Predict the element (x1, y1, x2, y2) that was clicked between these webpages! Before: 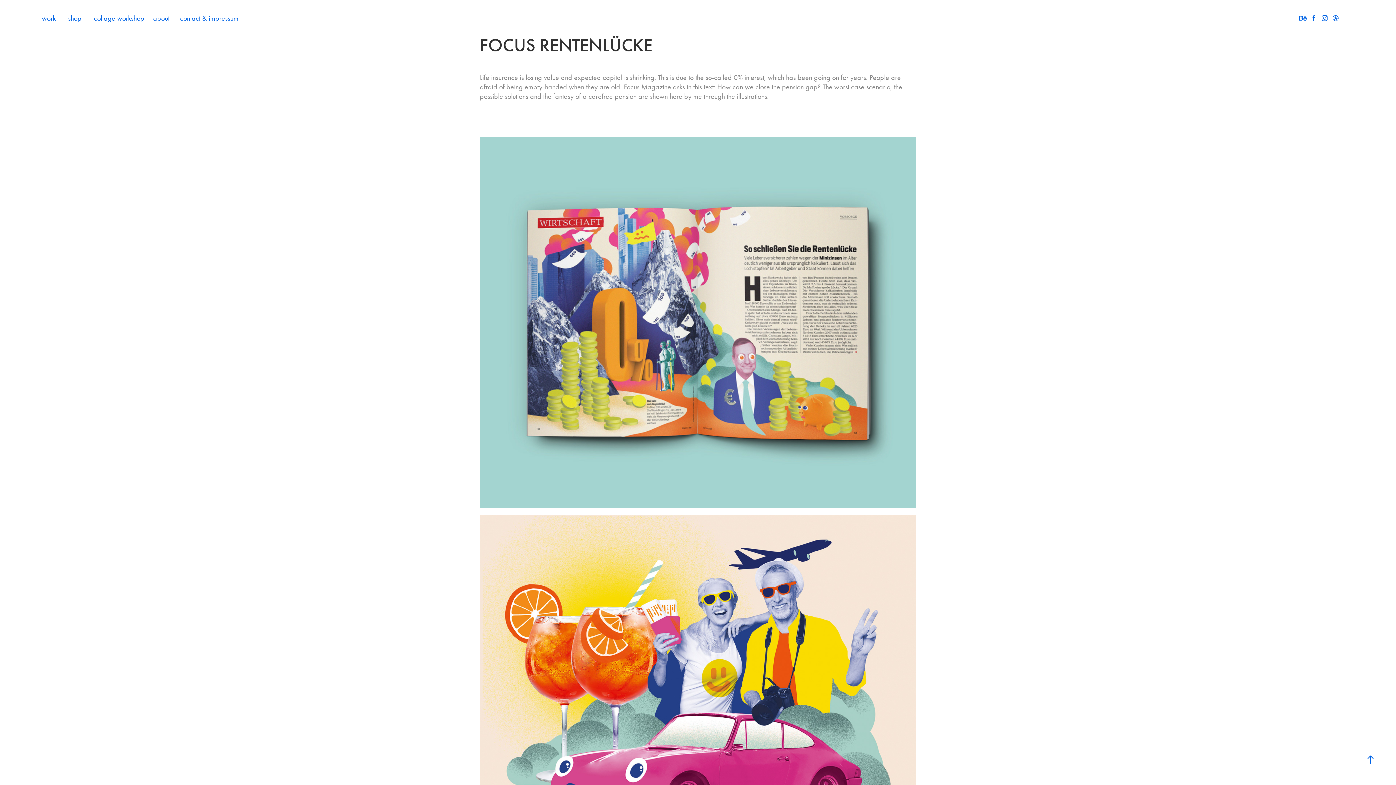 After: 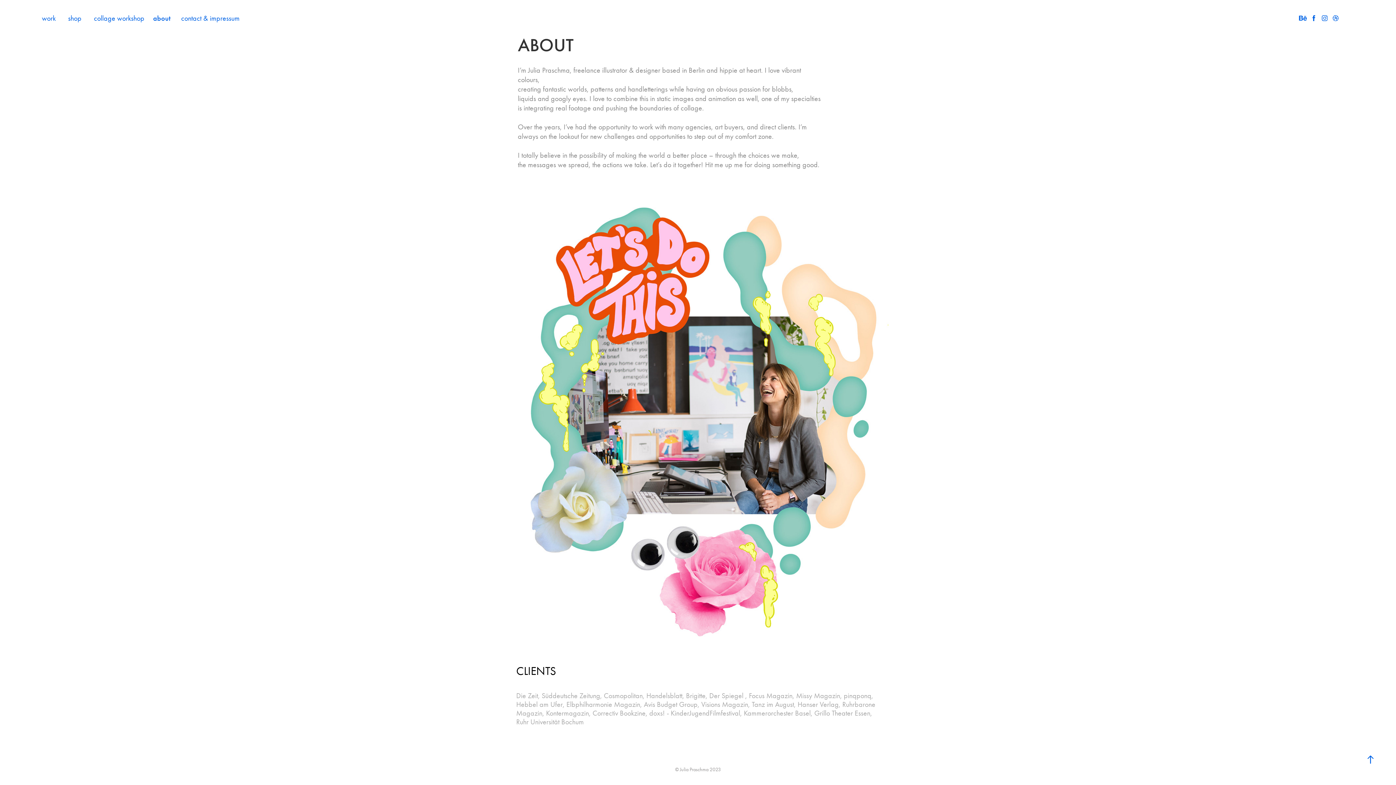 Action: label: about bbox: (153, 13, 169, 22)